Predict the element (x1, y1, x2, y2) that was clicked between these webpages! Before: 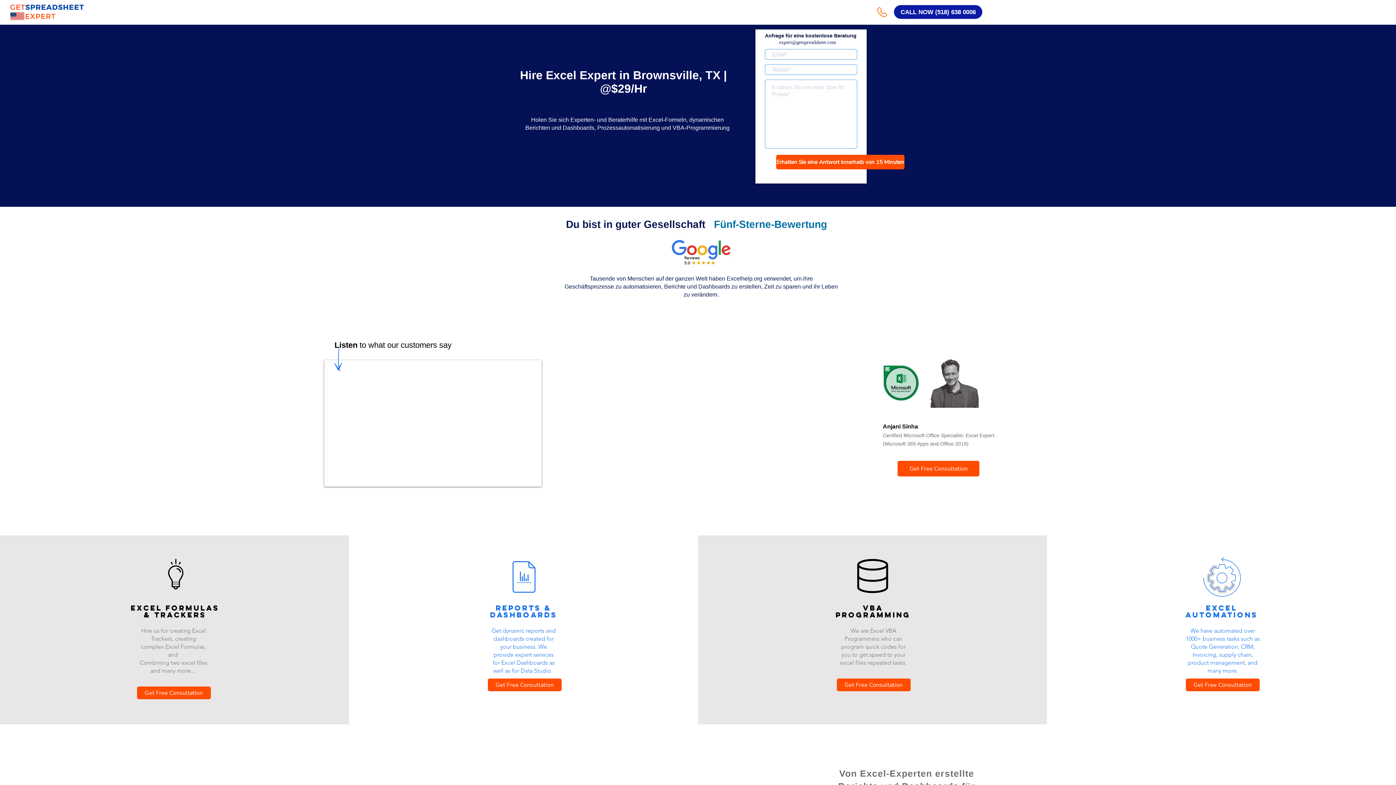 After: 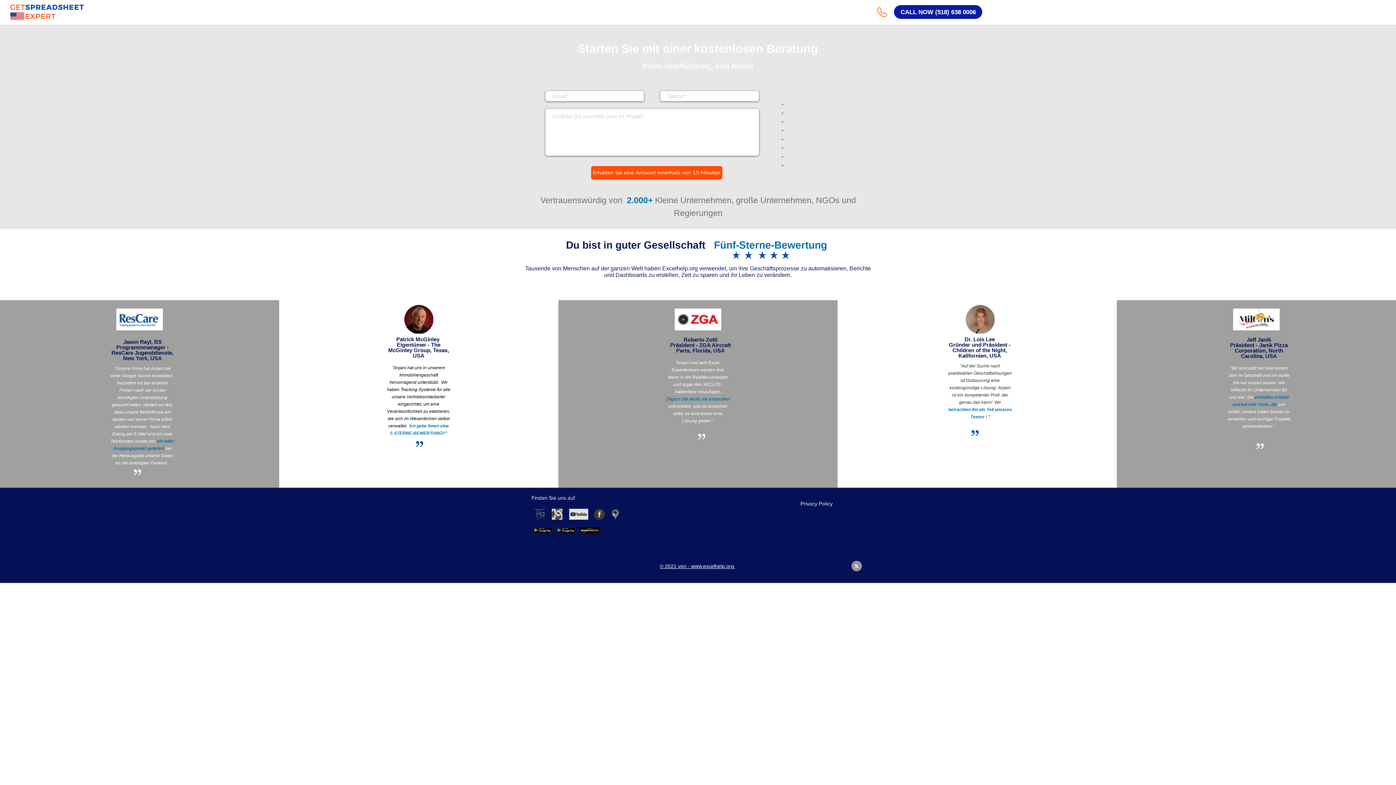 Action: bbox: (897, 461, 979, 476) label: Get Free Consultation